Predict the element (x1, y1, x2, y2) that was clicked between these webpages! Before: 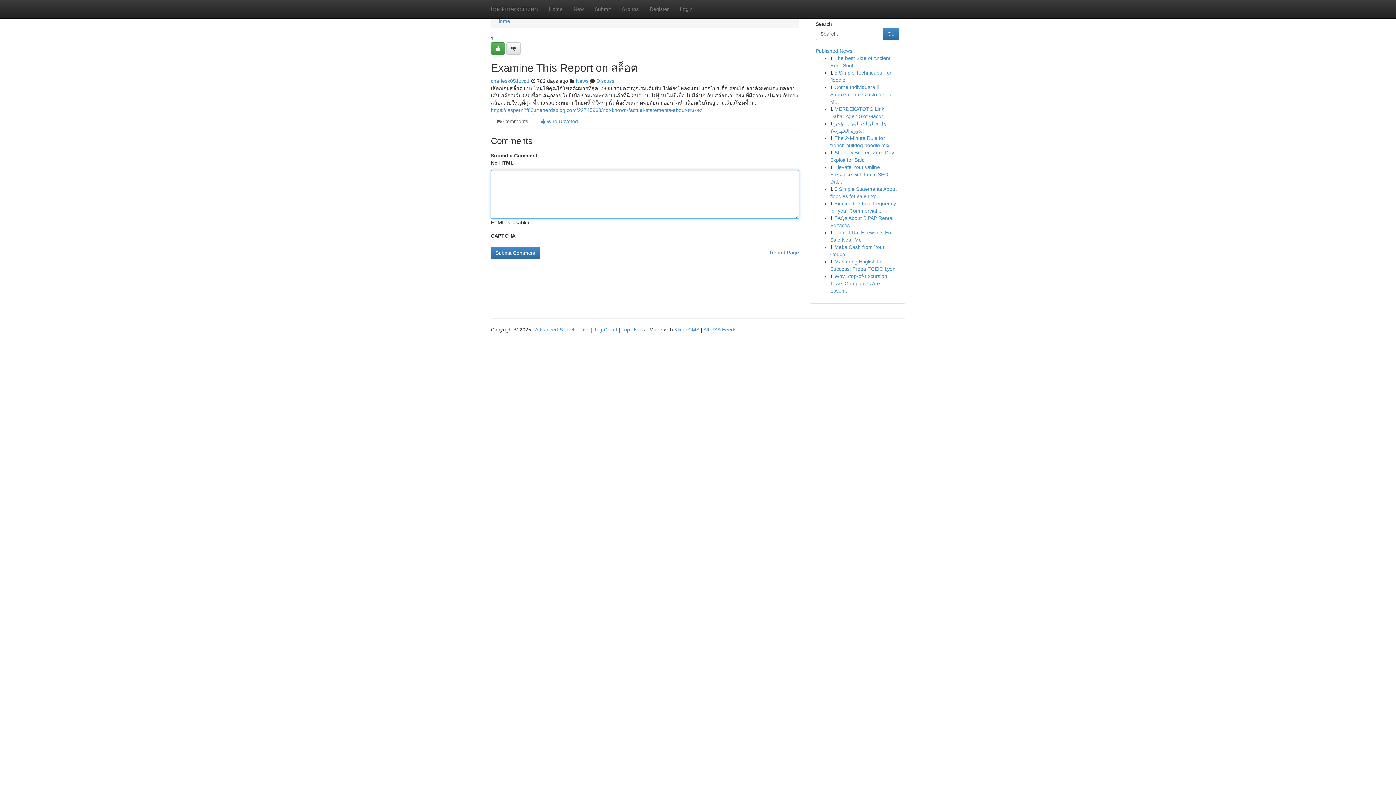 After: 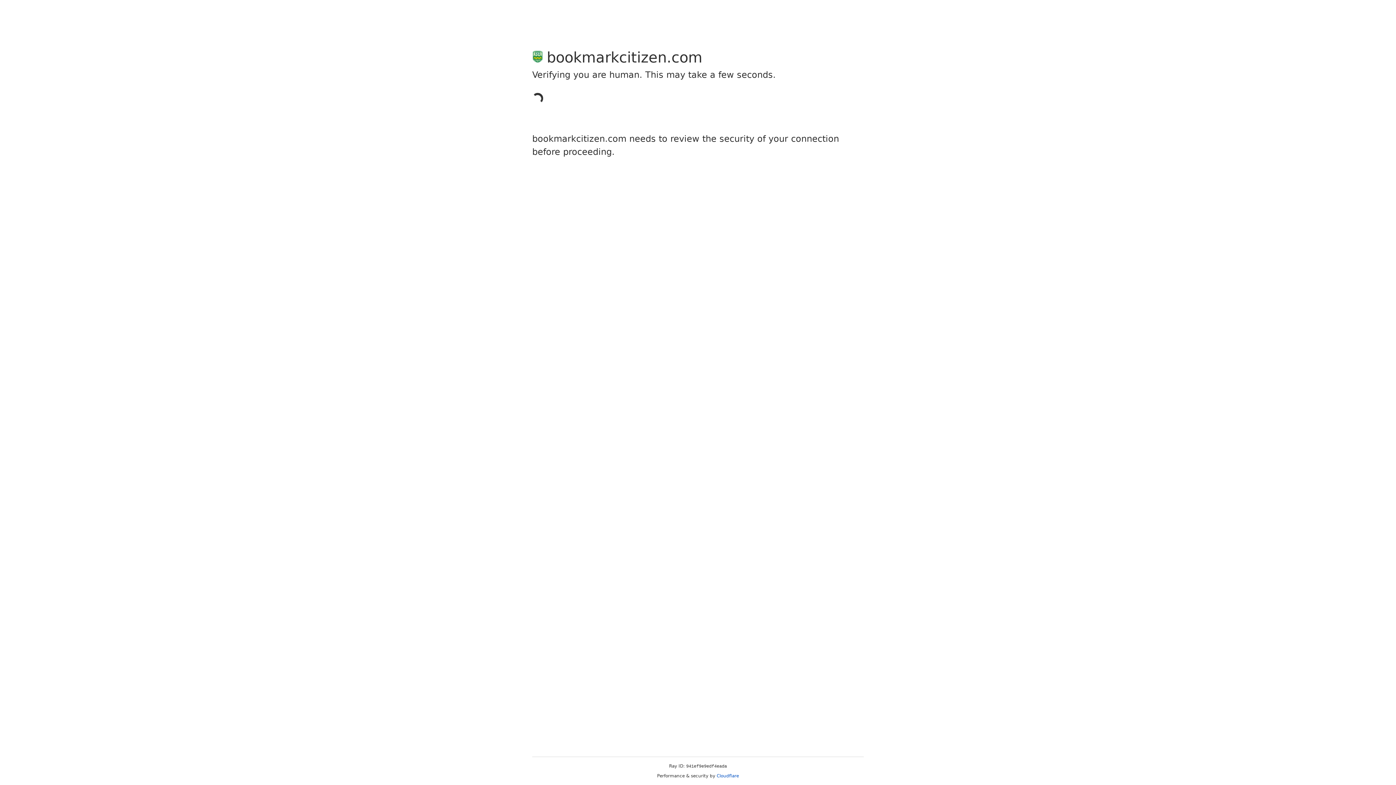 Action: bbox: (506, 42, 520, 54)